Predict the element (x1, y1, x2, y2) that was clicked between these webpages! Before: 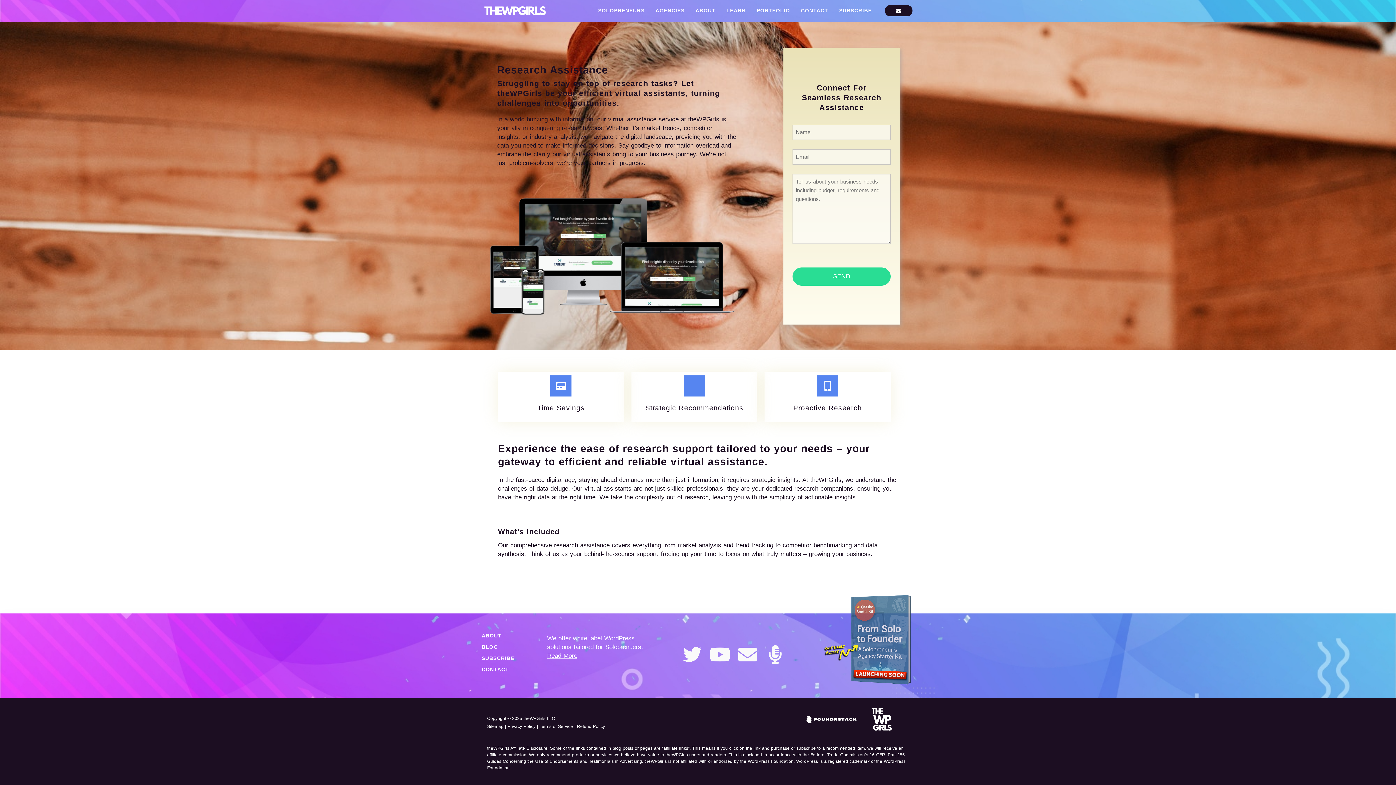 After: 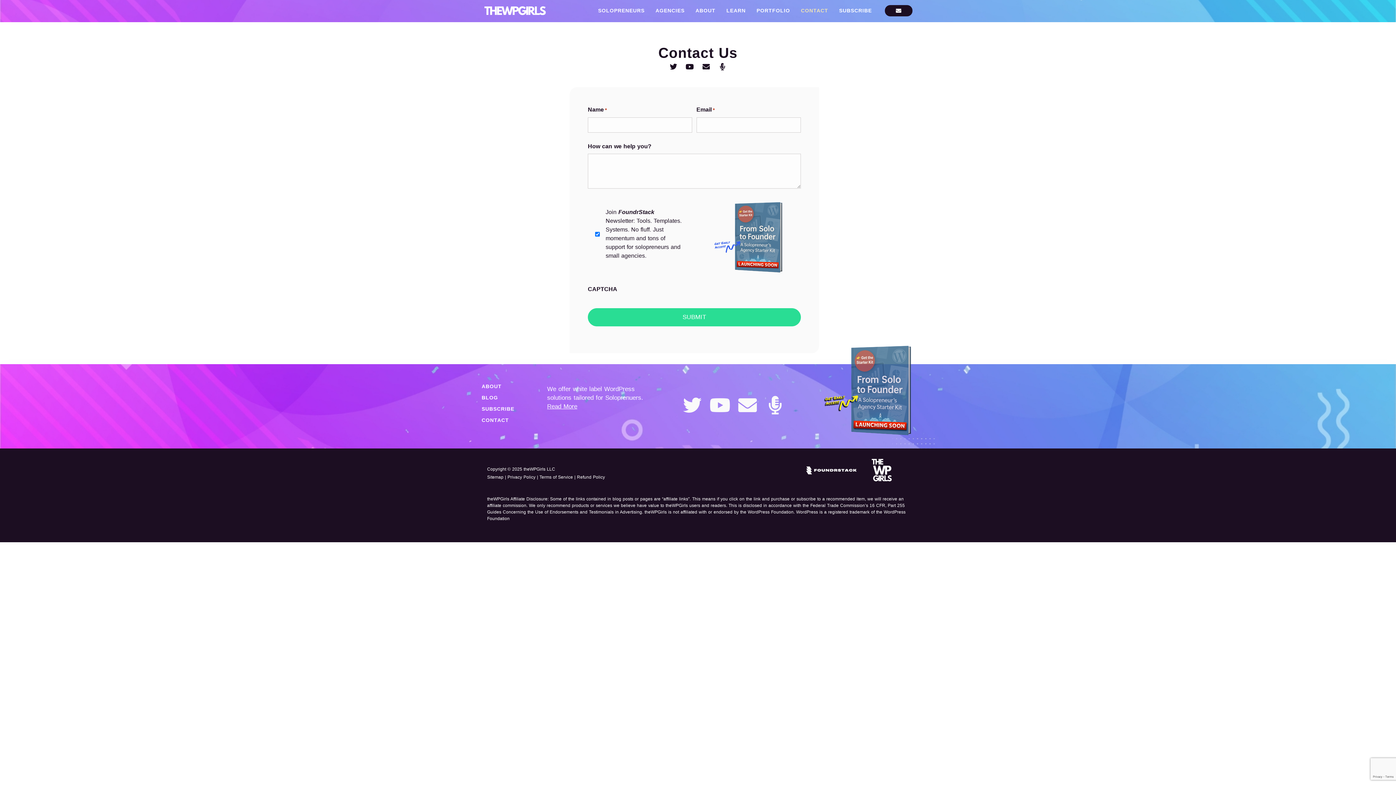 Action: label: Envelope bbox: (738, 645, 757, 664)